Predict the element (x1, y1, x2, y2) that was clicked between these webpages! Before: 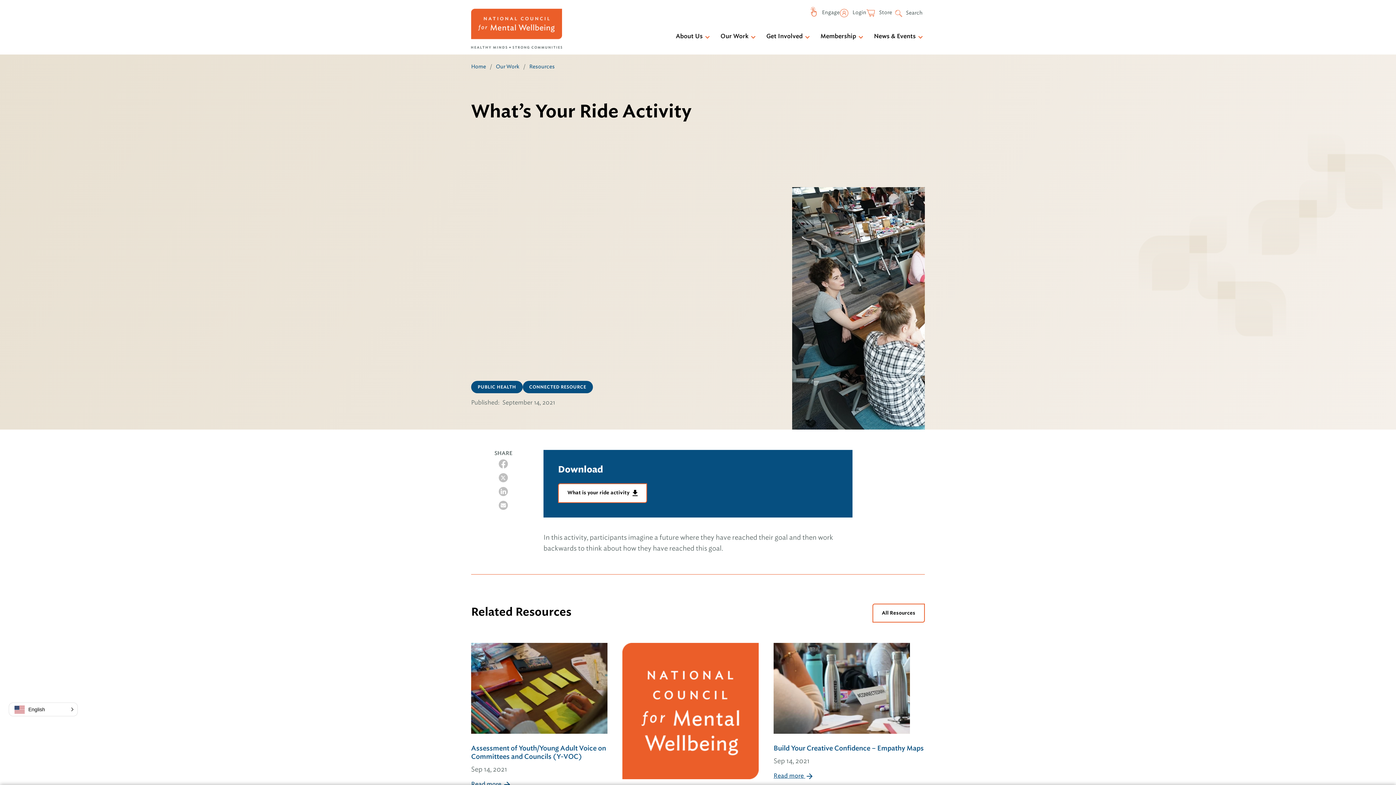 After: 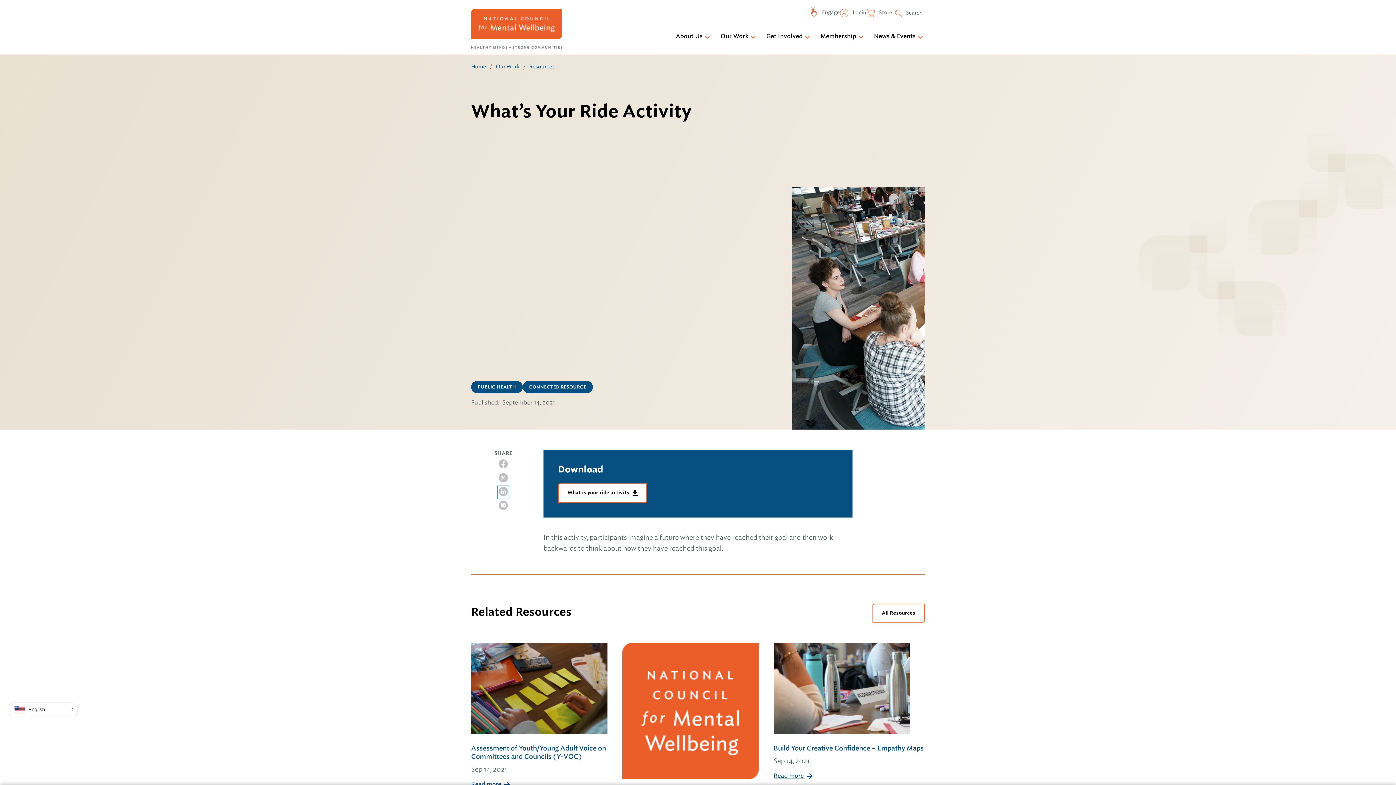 Action: bbox: (498, 489, 508, 498)